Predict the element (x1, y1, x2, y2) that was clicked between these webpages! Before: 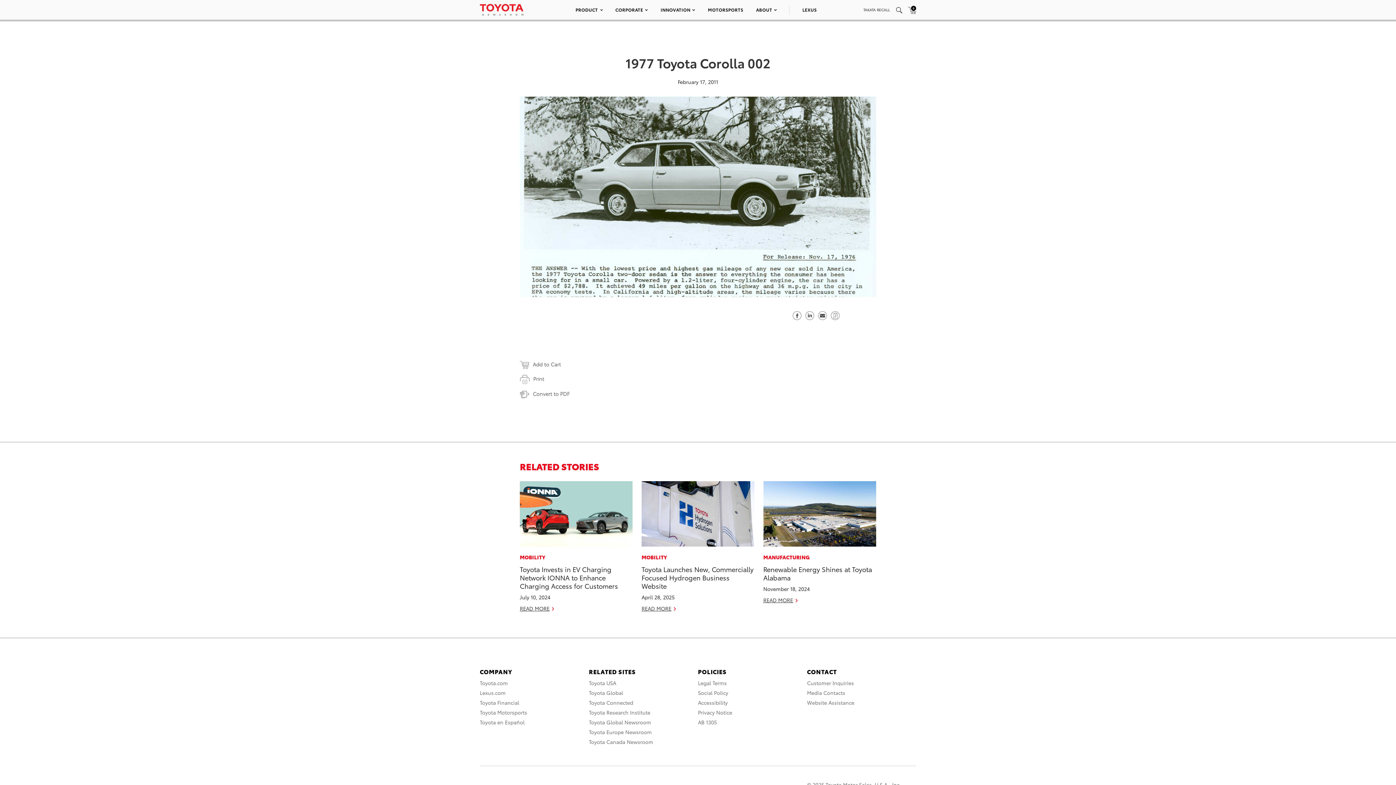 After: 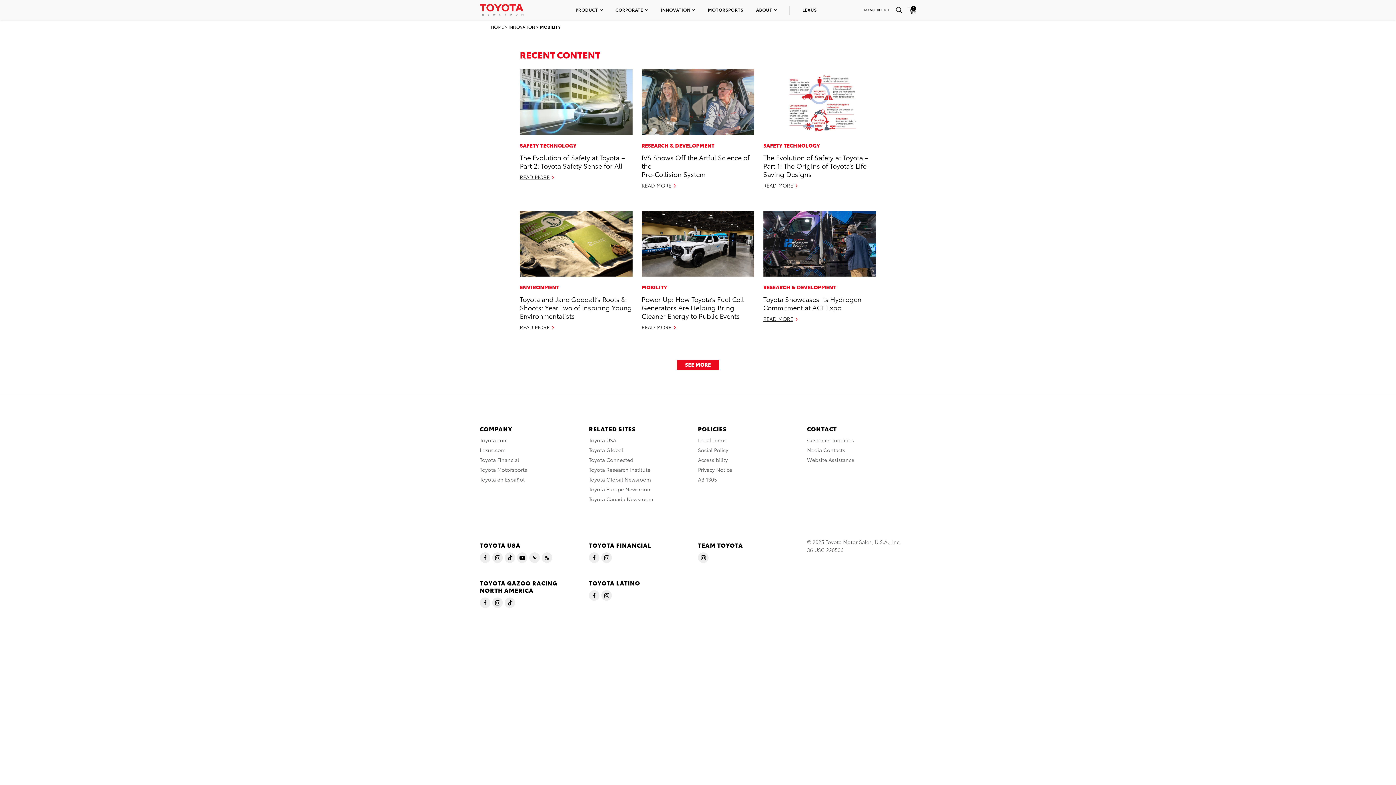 Action: label: MOBILITY bbox: (641, 553, 667, 561)